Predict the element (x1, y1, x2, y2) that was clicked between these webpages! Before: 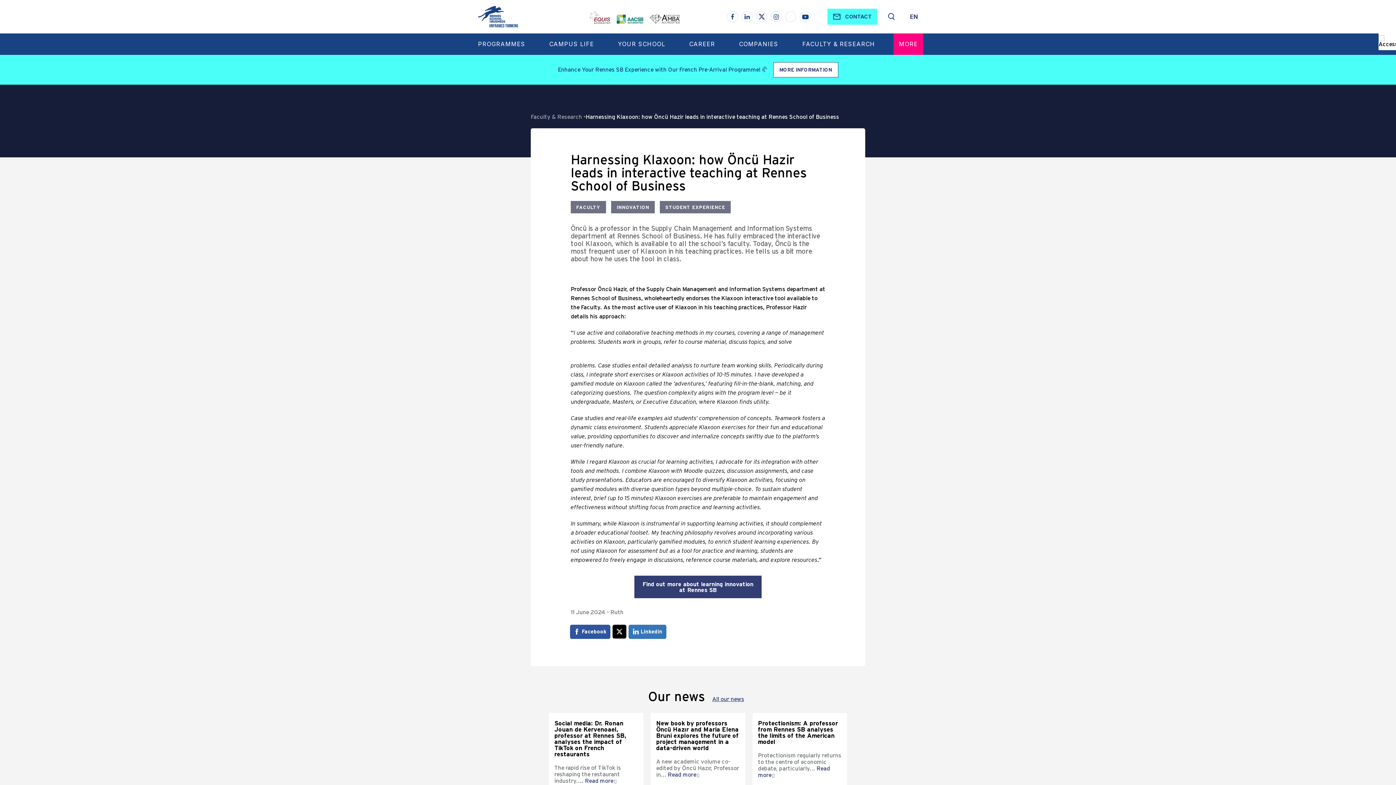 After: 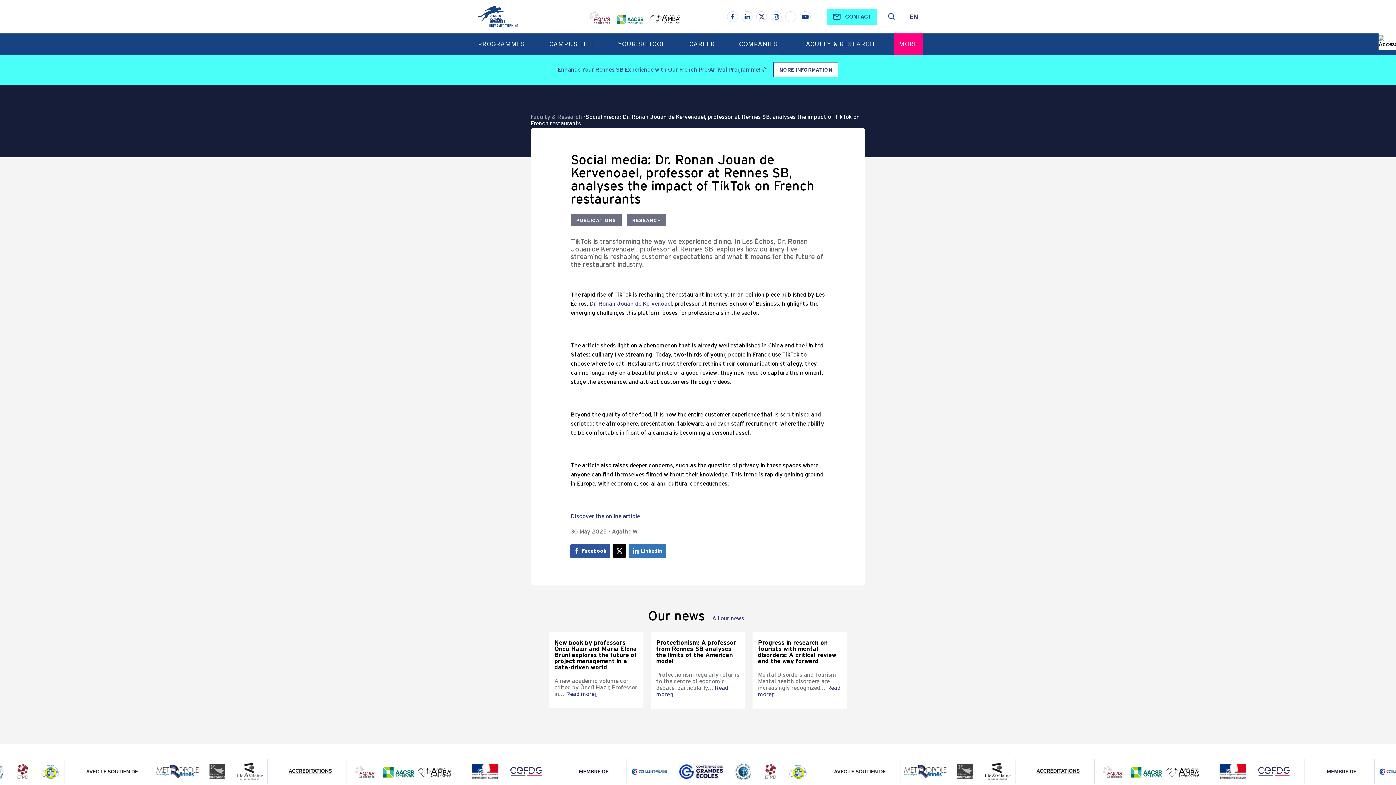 Action: bbox: (554, 720, 626, 757) label: Social media: Dr. Ronan Jouan de Kervenoael, professor at Rennes SB, analyses the impact of TikTok on French restaurants